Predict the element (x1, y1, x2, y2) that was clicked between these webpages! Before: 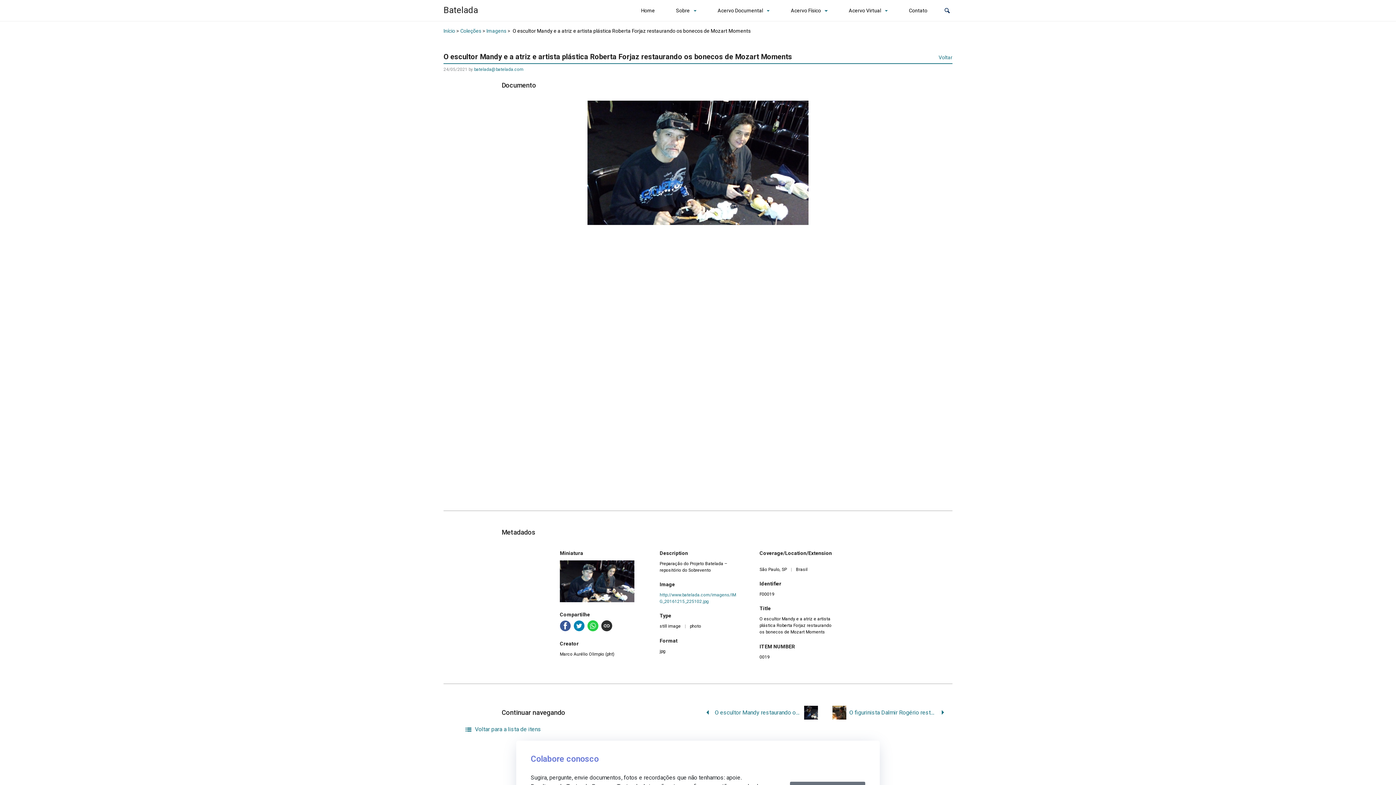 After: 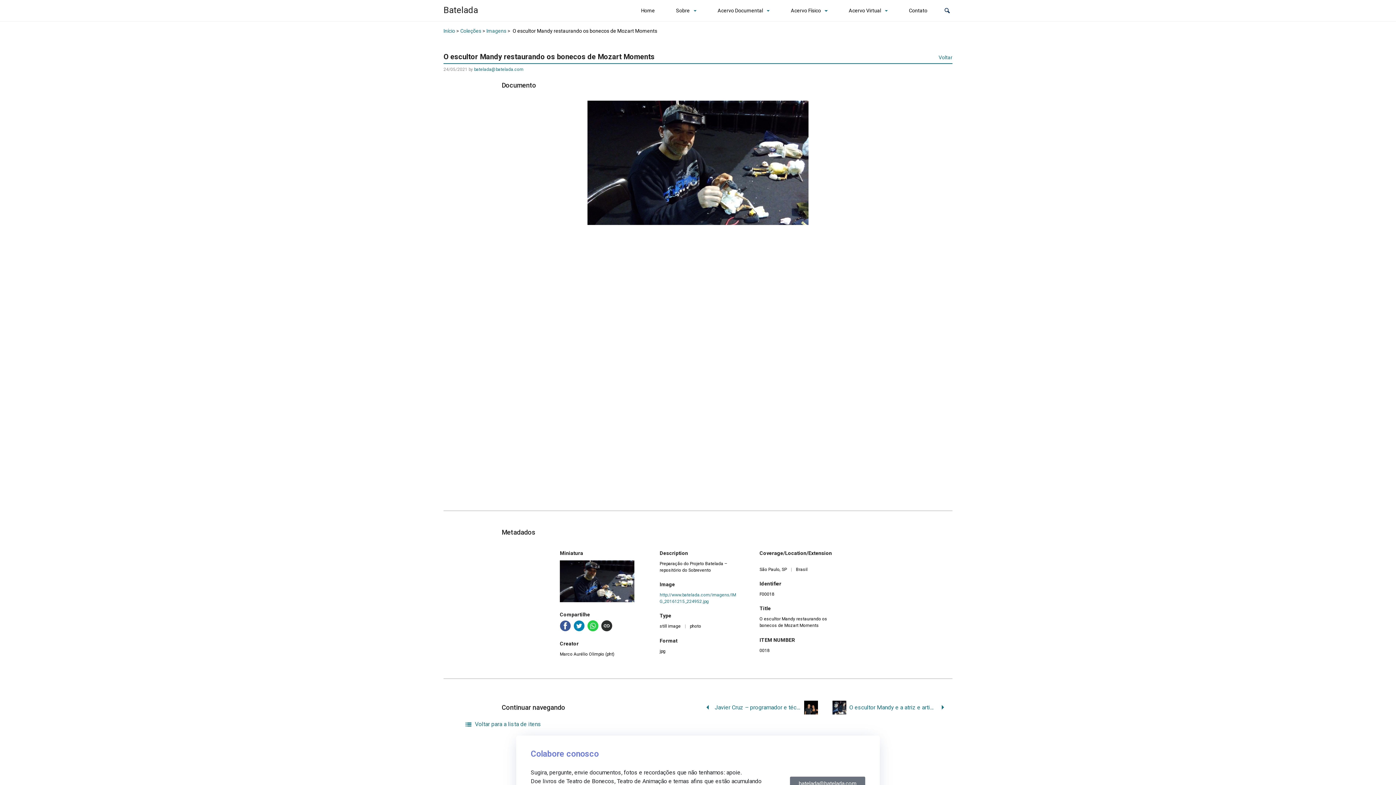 Action: label:  
O escultor Mandy restaurando os bonecos de Mozart Moments bbox: (702, 703, 821, 722)